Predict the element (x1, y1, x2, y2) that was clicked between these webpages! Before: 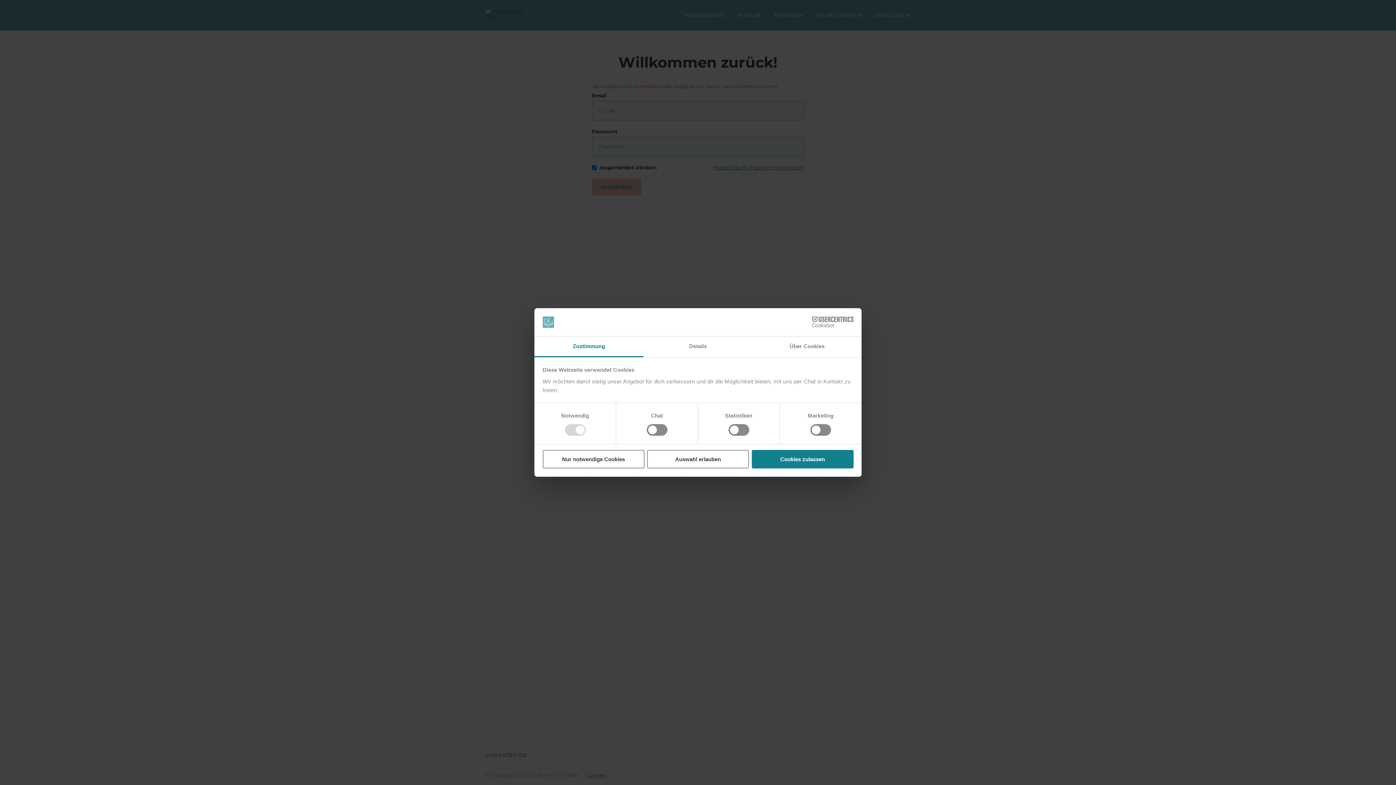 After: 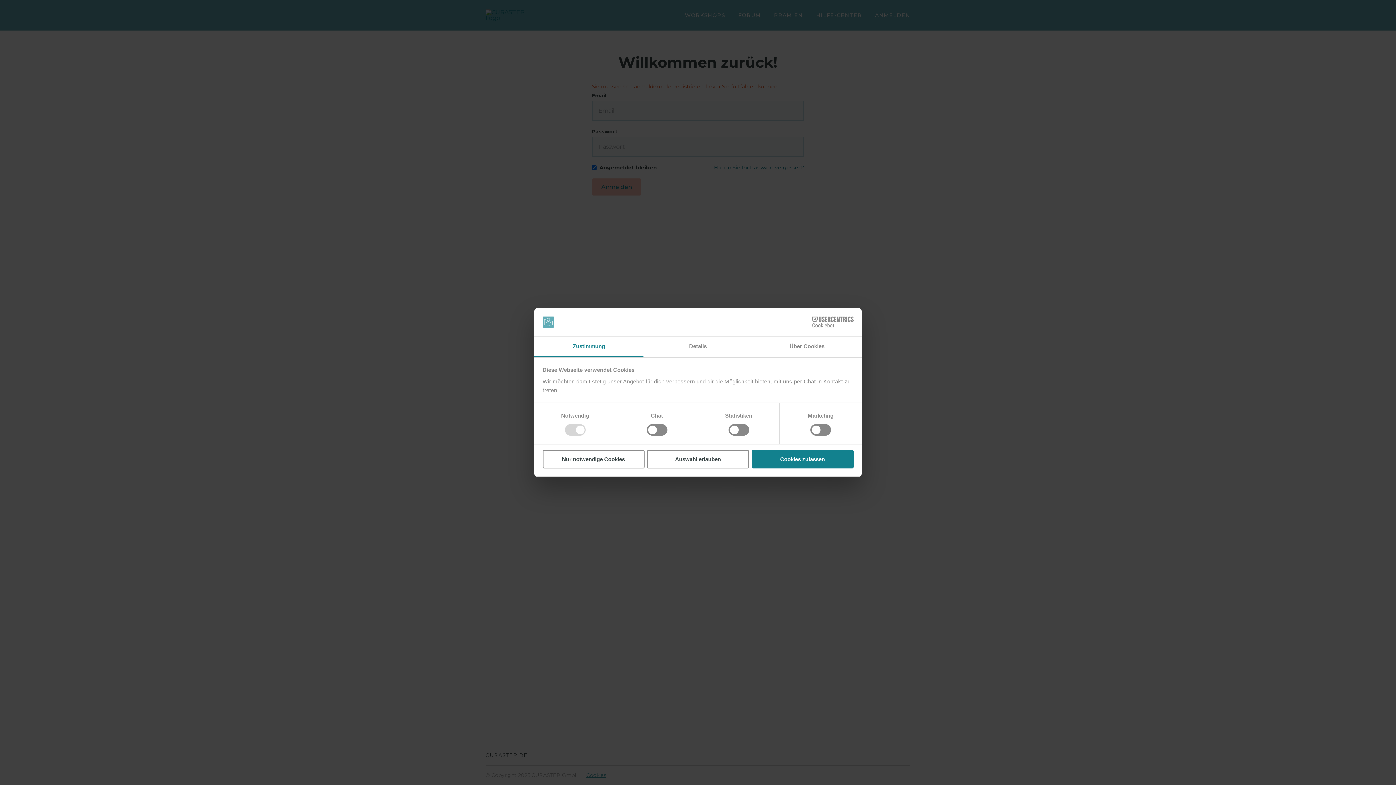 Action: bbox: (534, 336, 643, 357) label: Zustimmung